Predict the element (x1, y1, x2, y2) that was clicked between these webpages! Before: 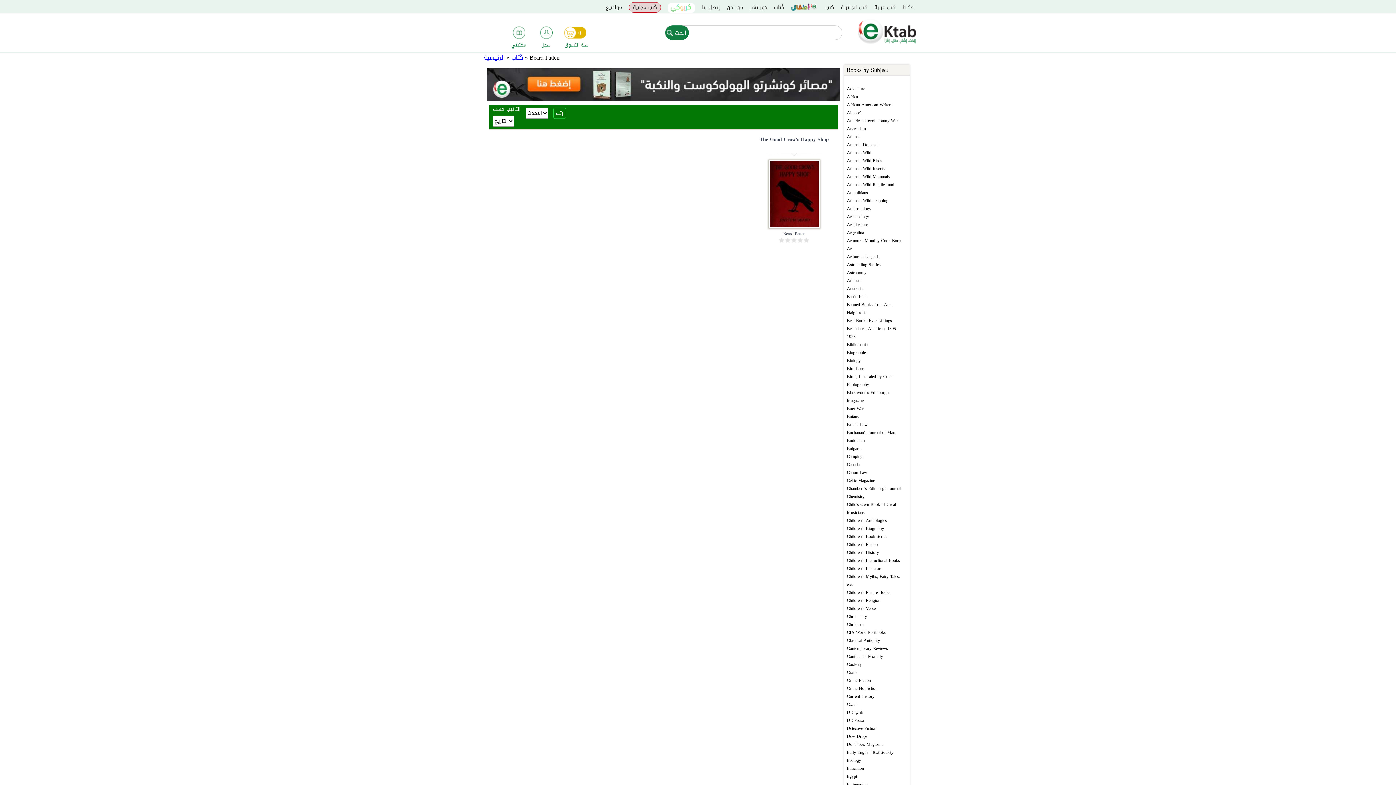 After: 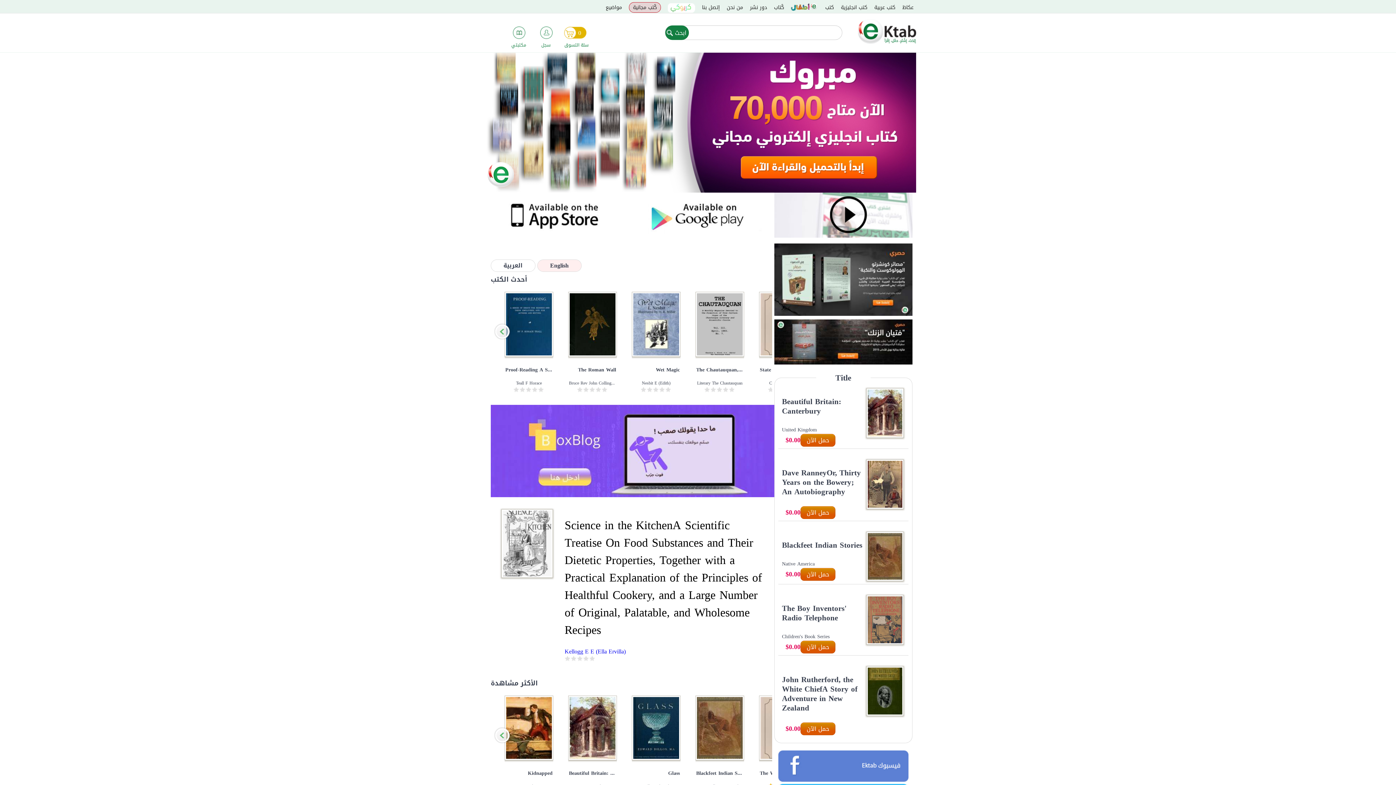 Action: bbox: (849, 13, 916, 51)